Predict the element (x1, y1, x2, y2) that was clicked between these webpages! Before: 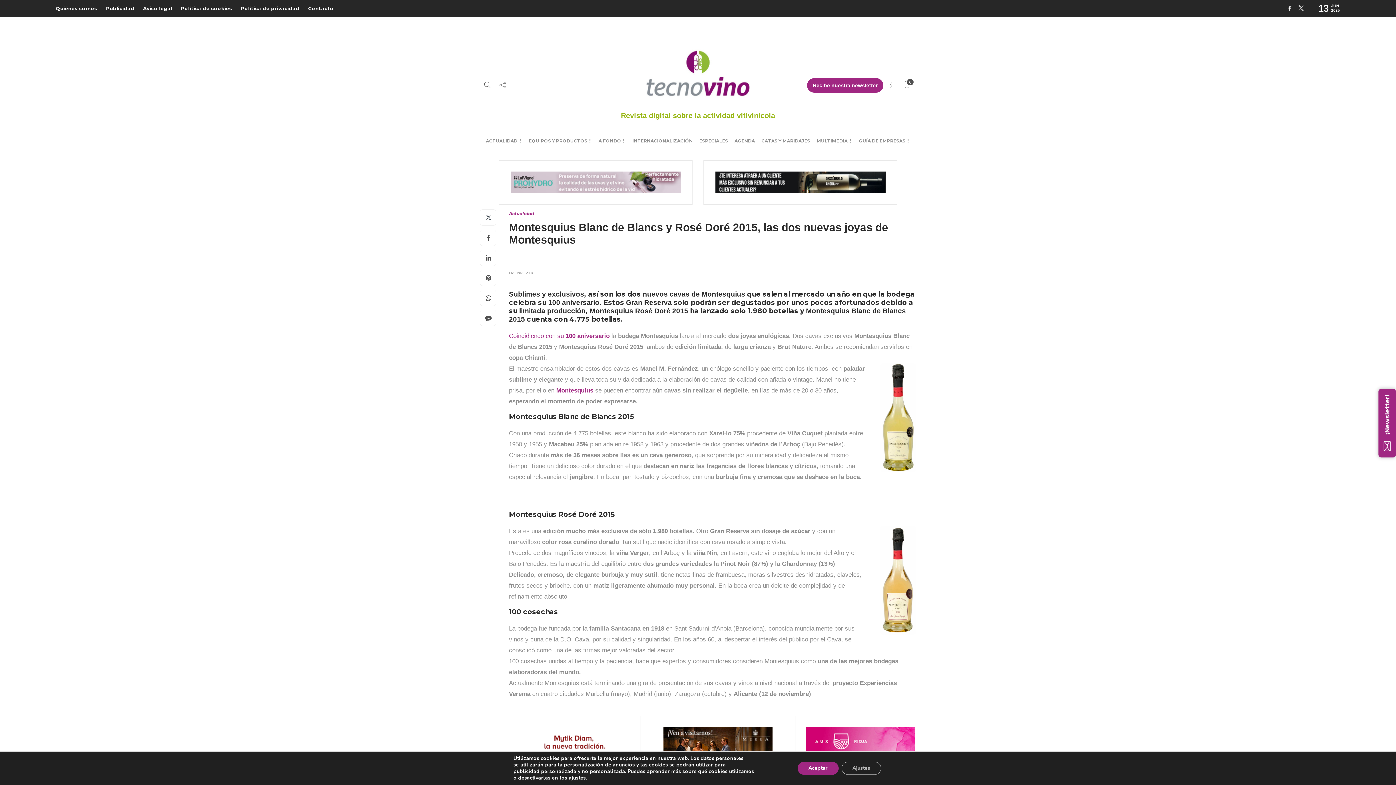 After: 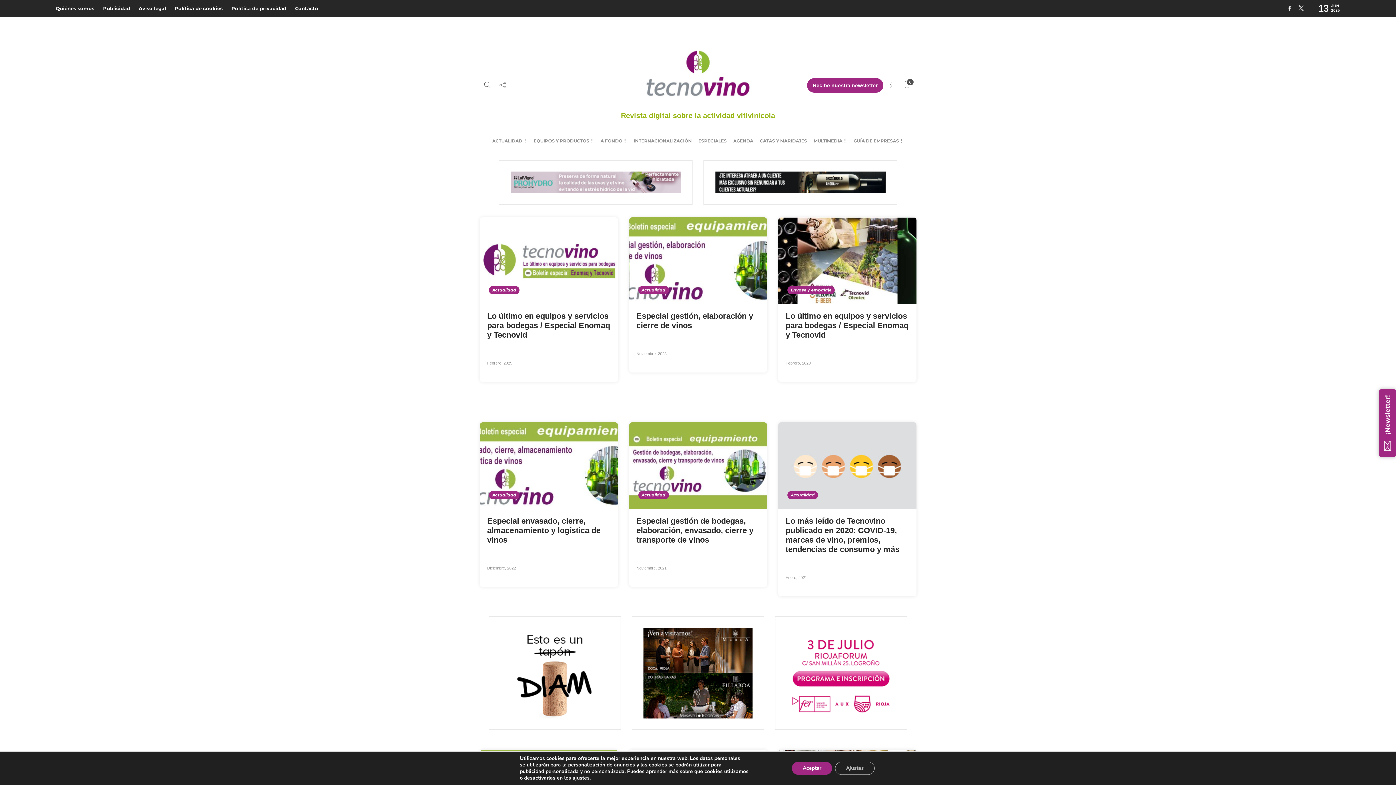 Action: label: ESPECIALES bbox: (699, 132, 728, 149)